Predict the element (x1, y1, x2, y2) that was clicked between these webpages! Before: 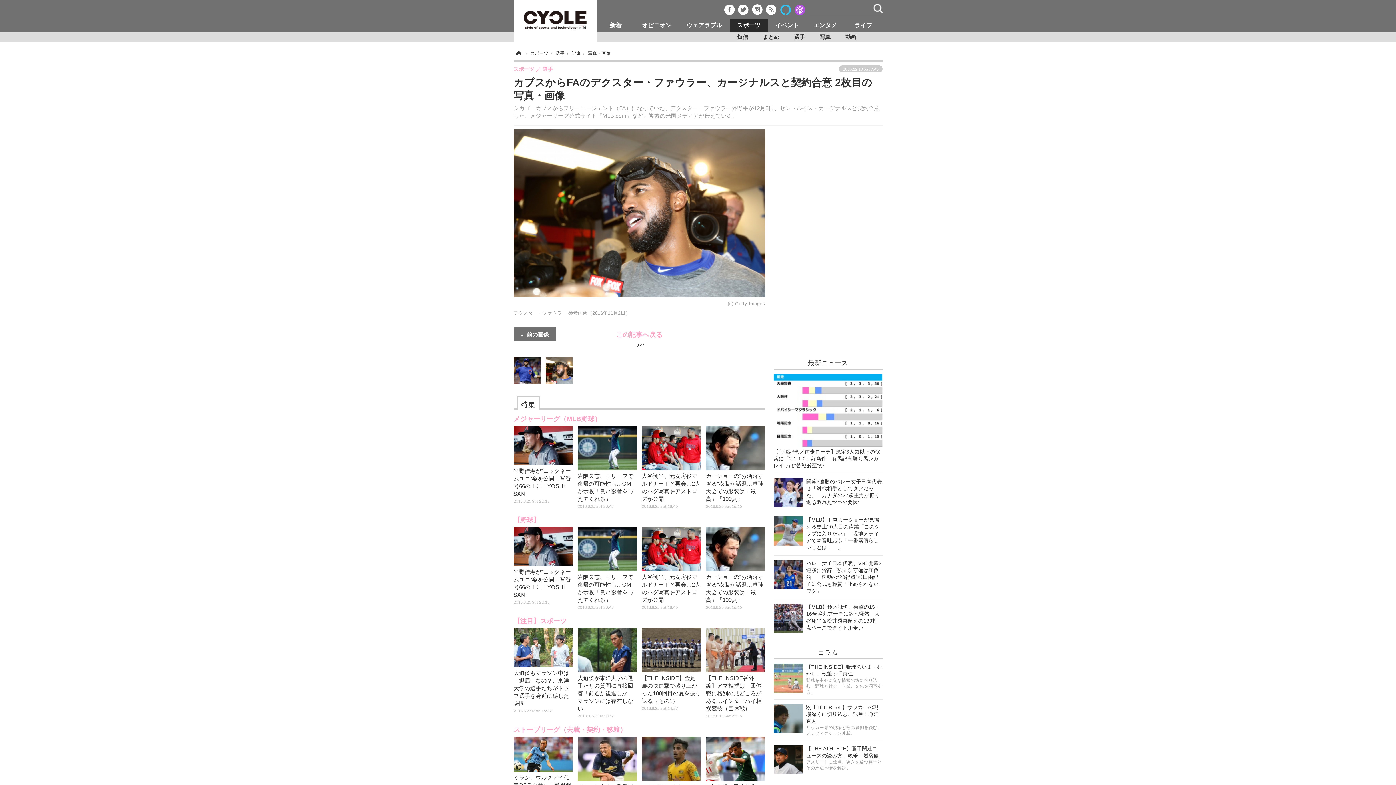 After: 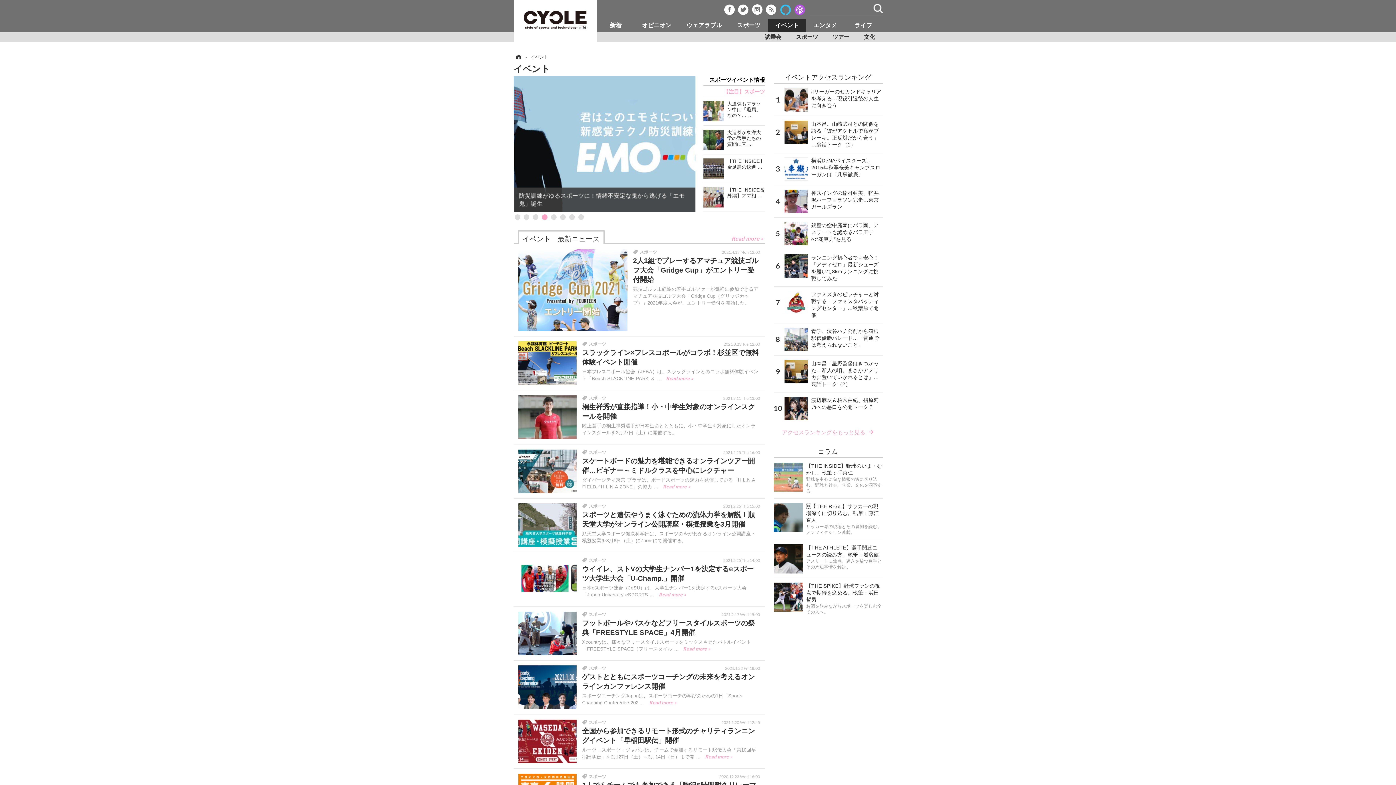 Action: bbox: (768, 18, 806, 32) label: イベント